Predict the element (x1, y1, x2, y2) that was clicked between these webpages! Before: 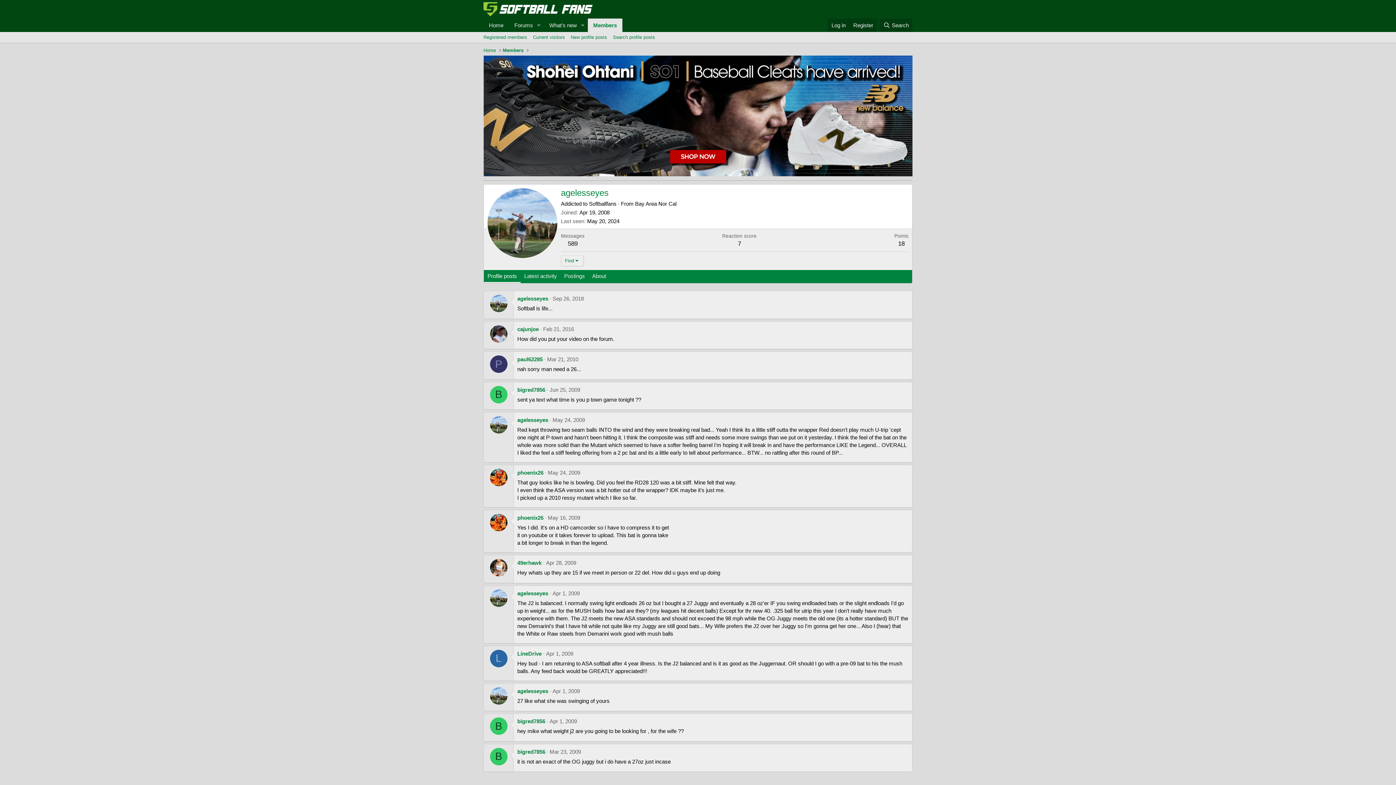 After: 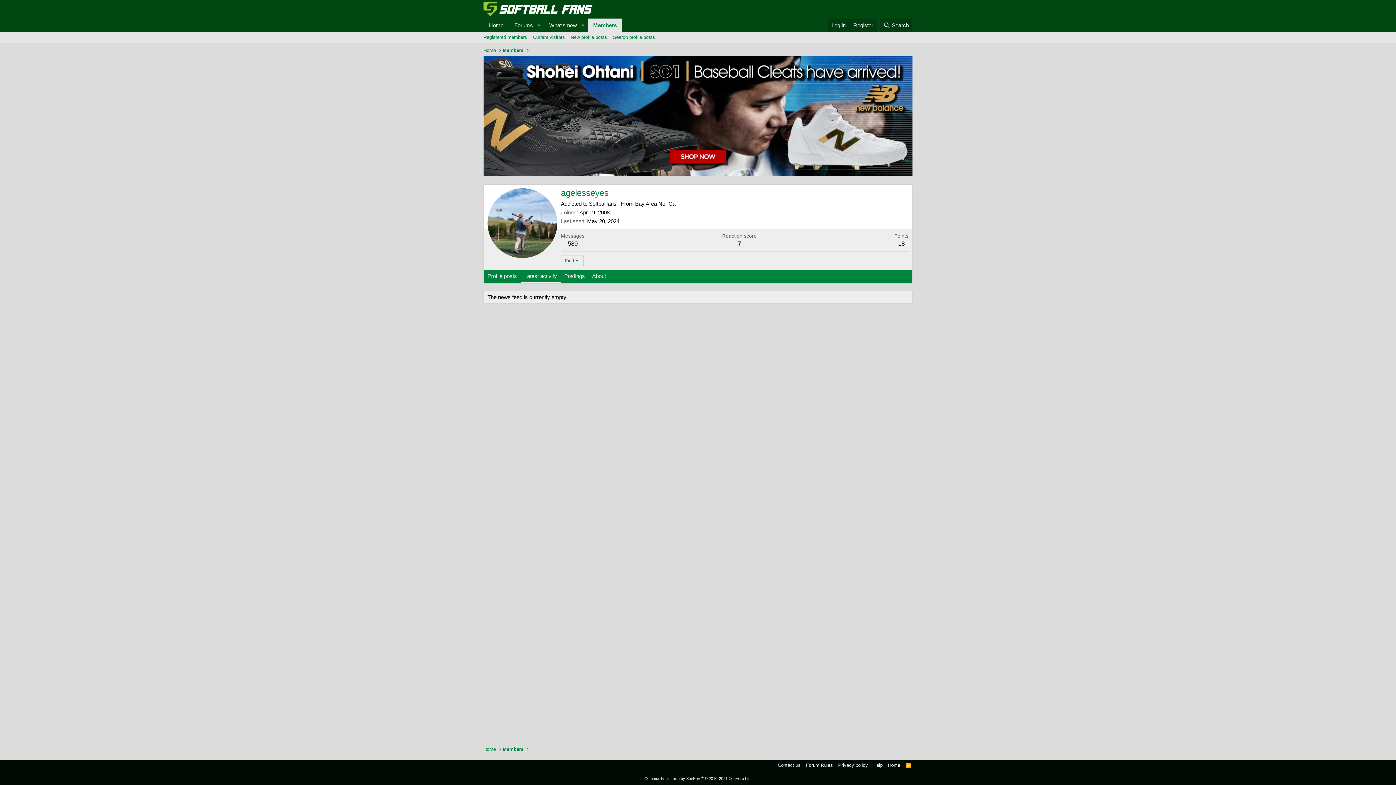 Action: label: Latest activity bbox: (520, 270, 560, 283)